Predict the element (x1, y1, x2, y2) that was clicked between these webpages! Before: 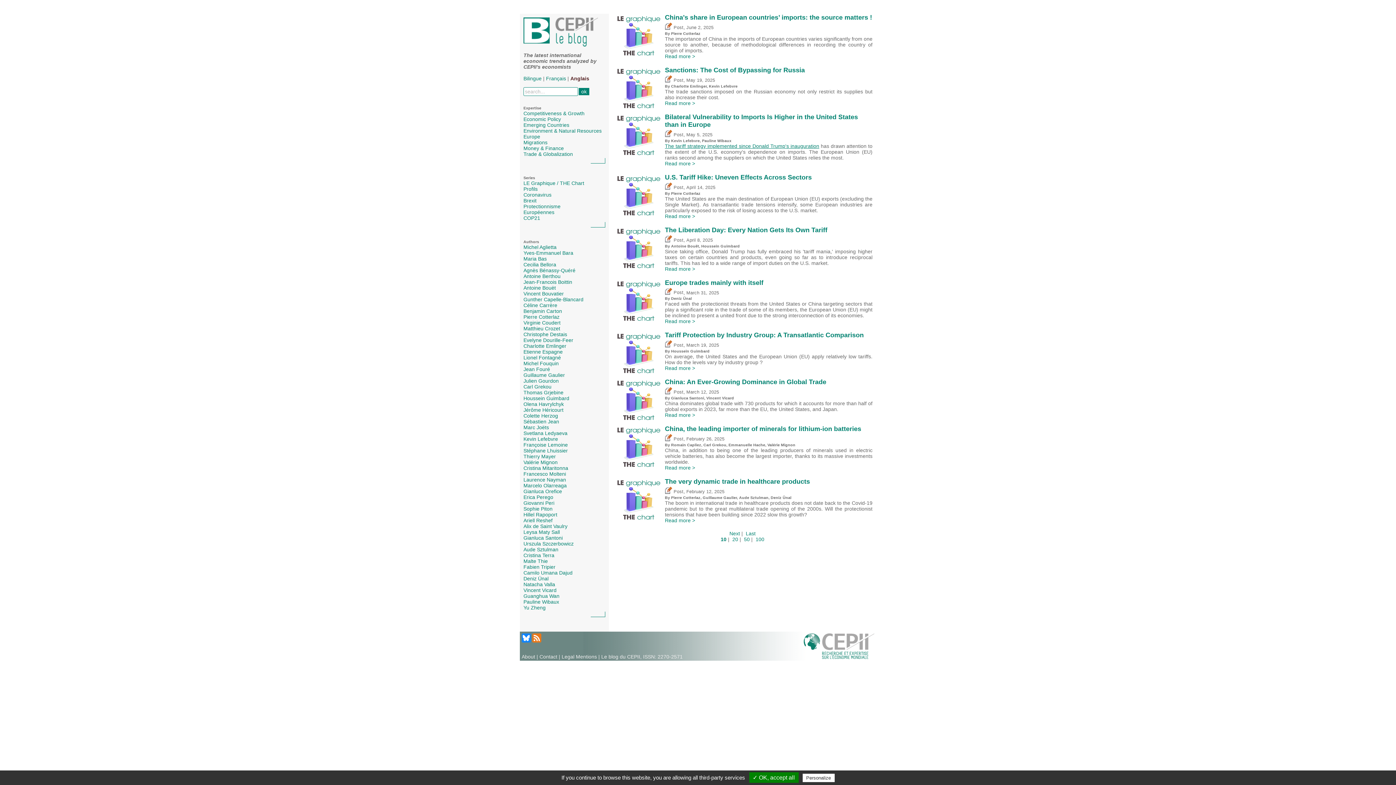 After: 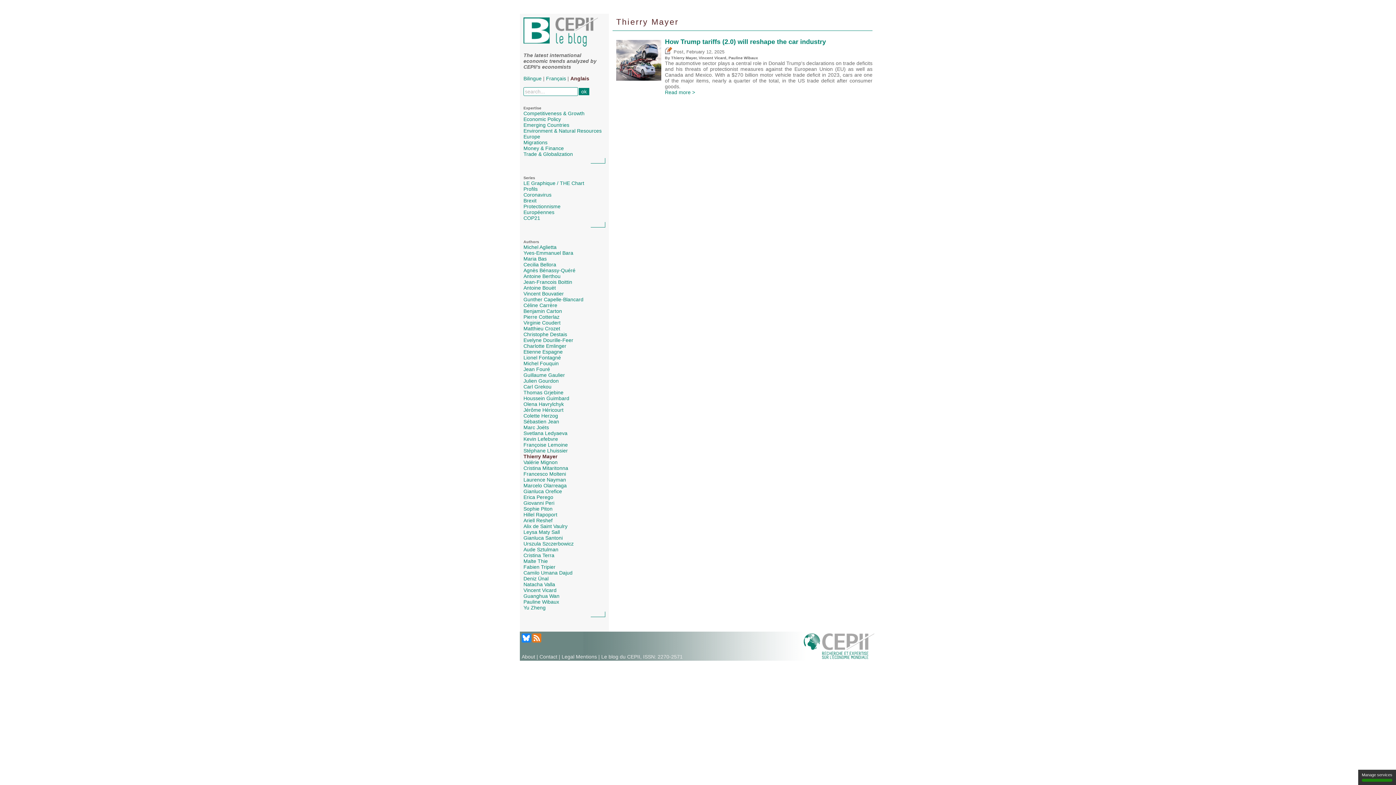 Action: label: Thierry Mayer bbox: (523, 453, 556, 459)